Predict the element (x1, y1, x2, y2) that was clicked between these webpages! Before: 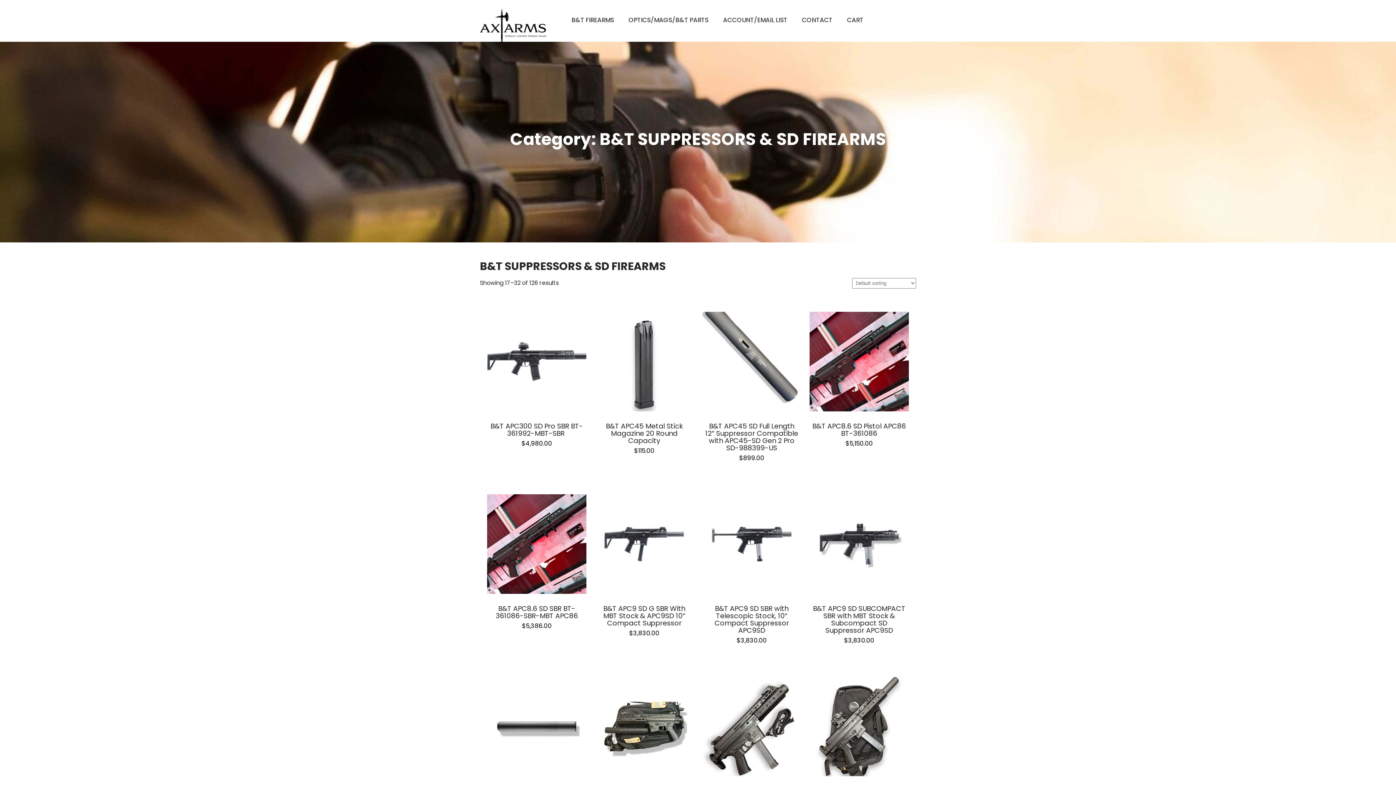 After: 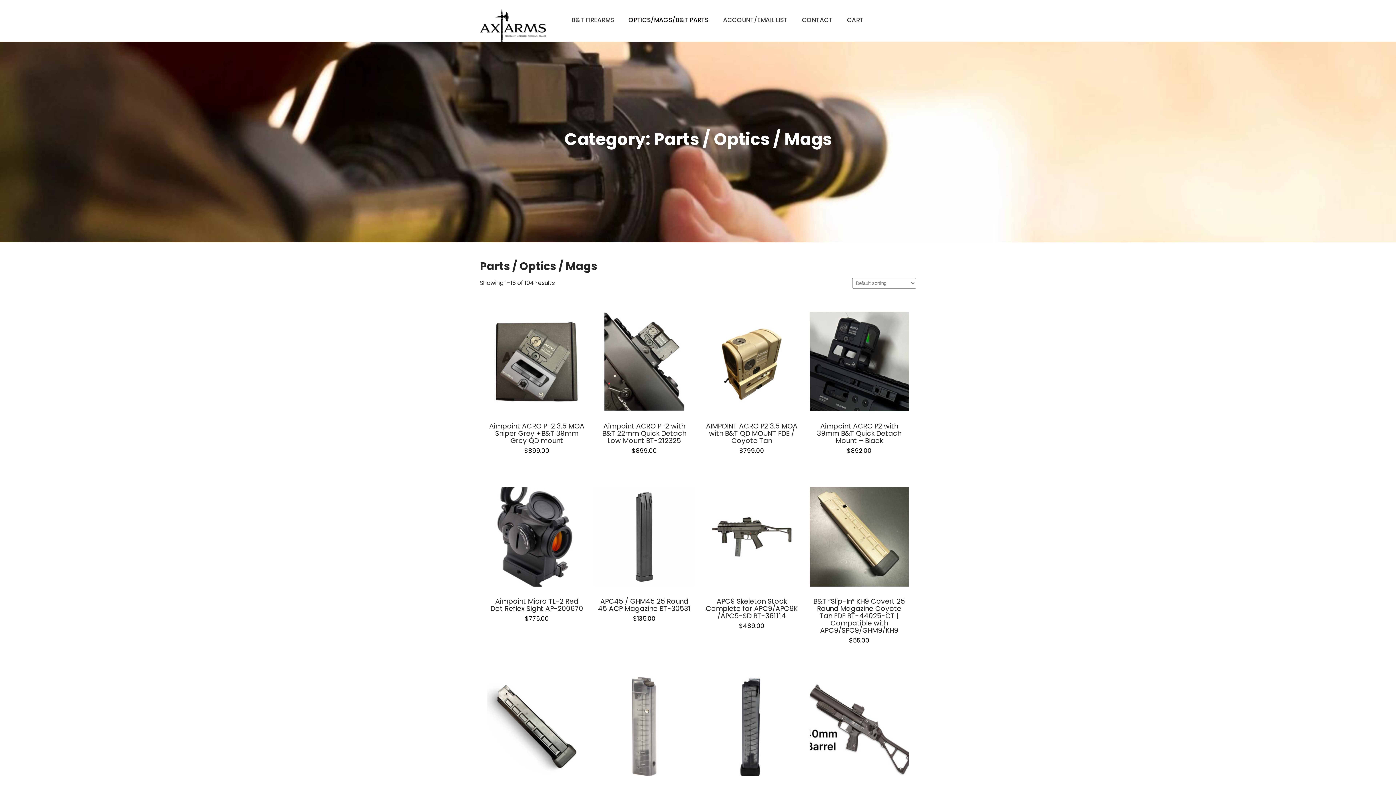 Action: bbox: (621, 0, 715, 40) label: OPTICS/MAGS/B&T PARTS